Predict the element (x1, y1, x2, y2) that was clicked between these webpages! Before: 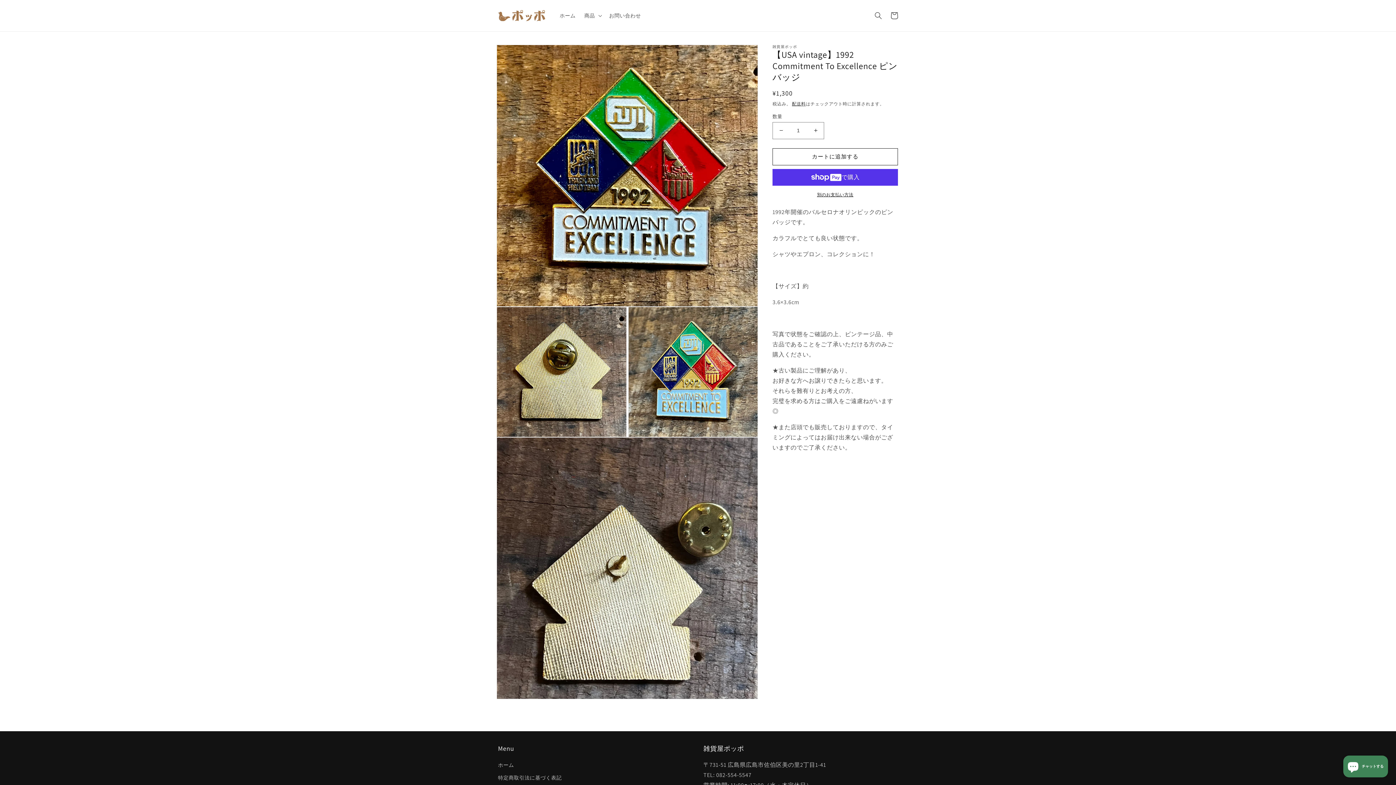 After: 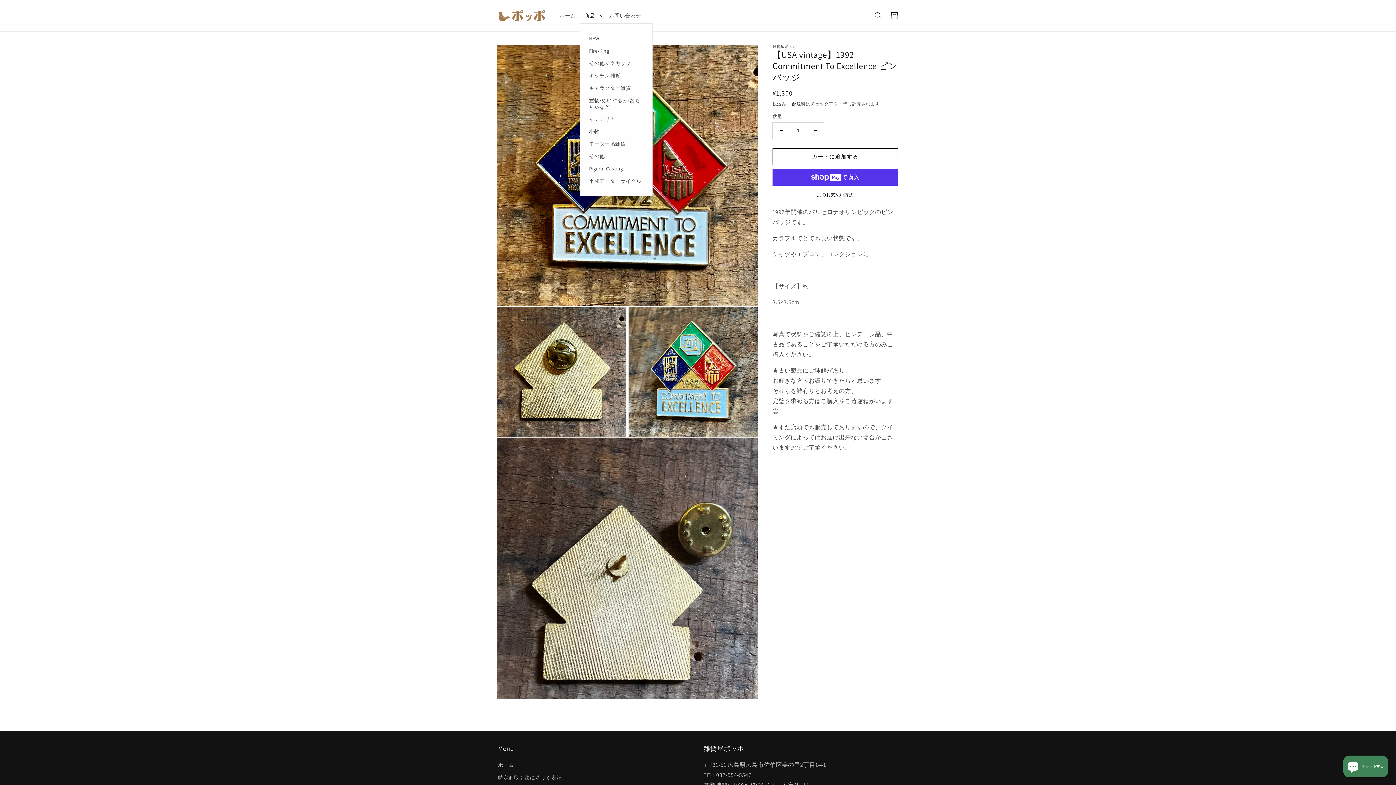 Action: label: 商品 bbox: (580, 7, 604, 23)